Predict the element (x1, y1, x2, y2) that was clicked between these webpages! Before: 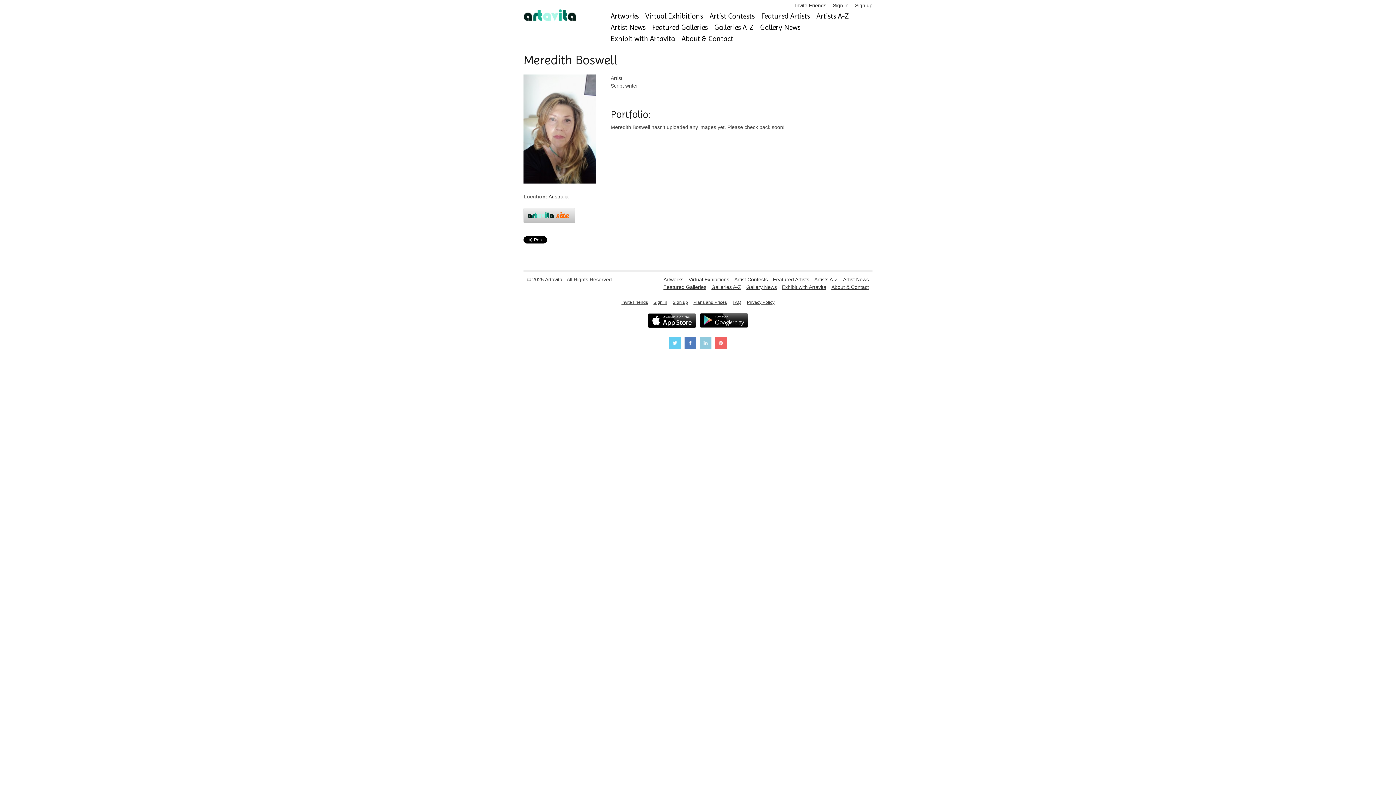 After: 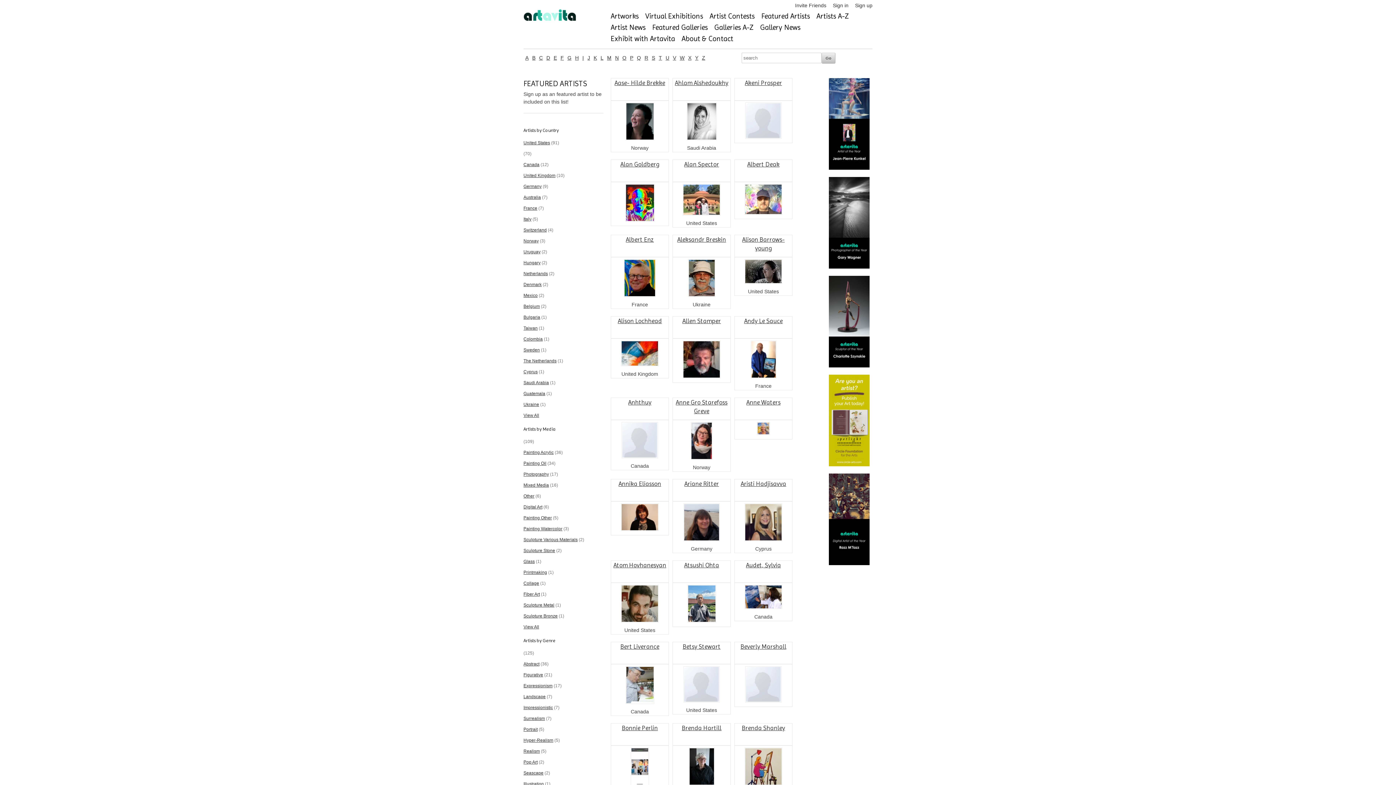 Action: label: Featured Artists bbox: (773, 276, 809, 282)